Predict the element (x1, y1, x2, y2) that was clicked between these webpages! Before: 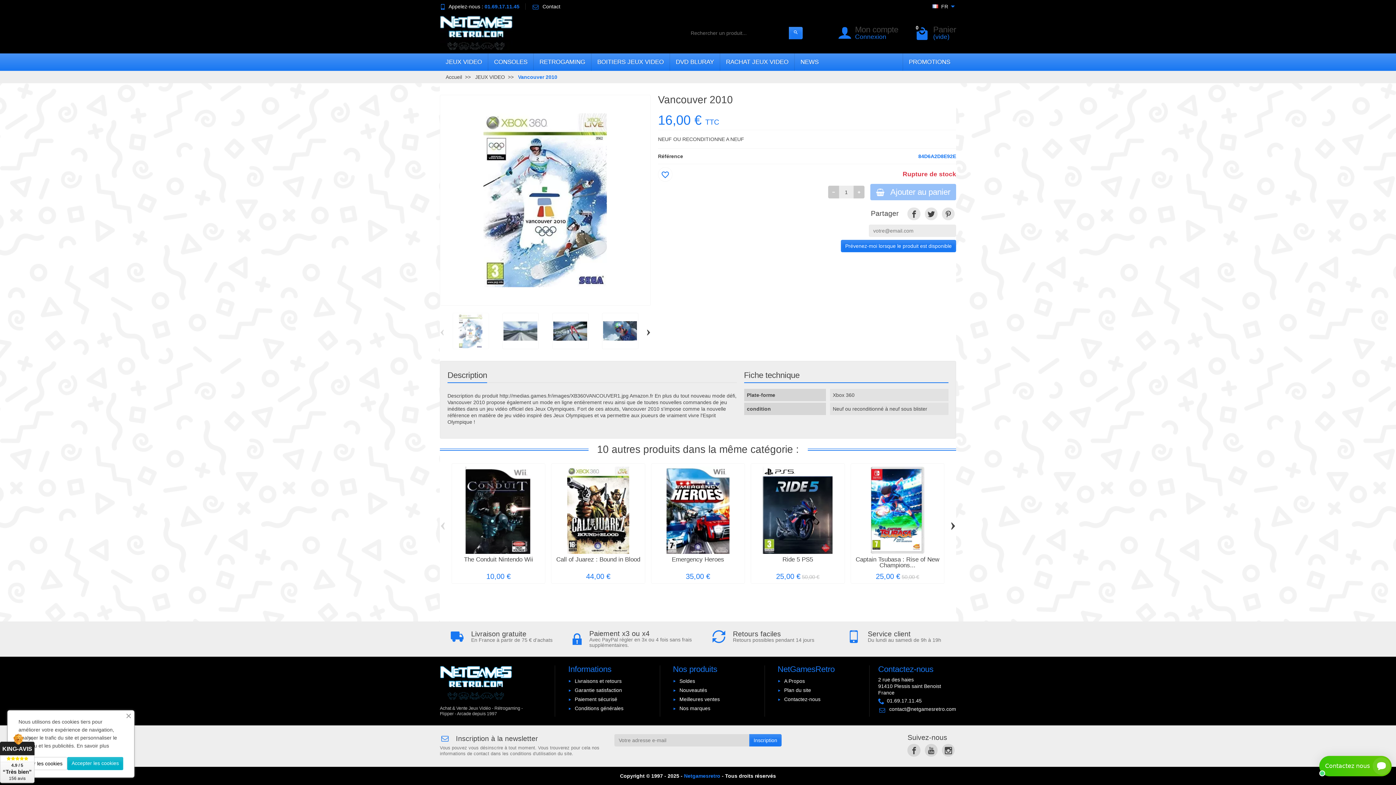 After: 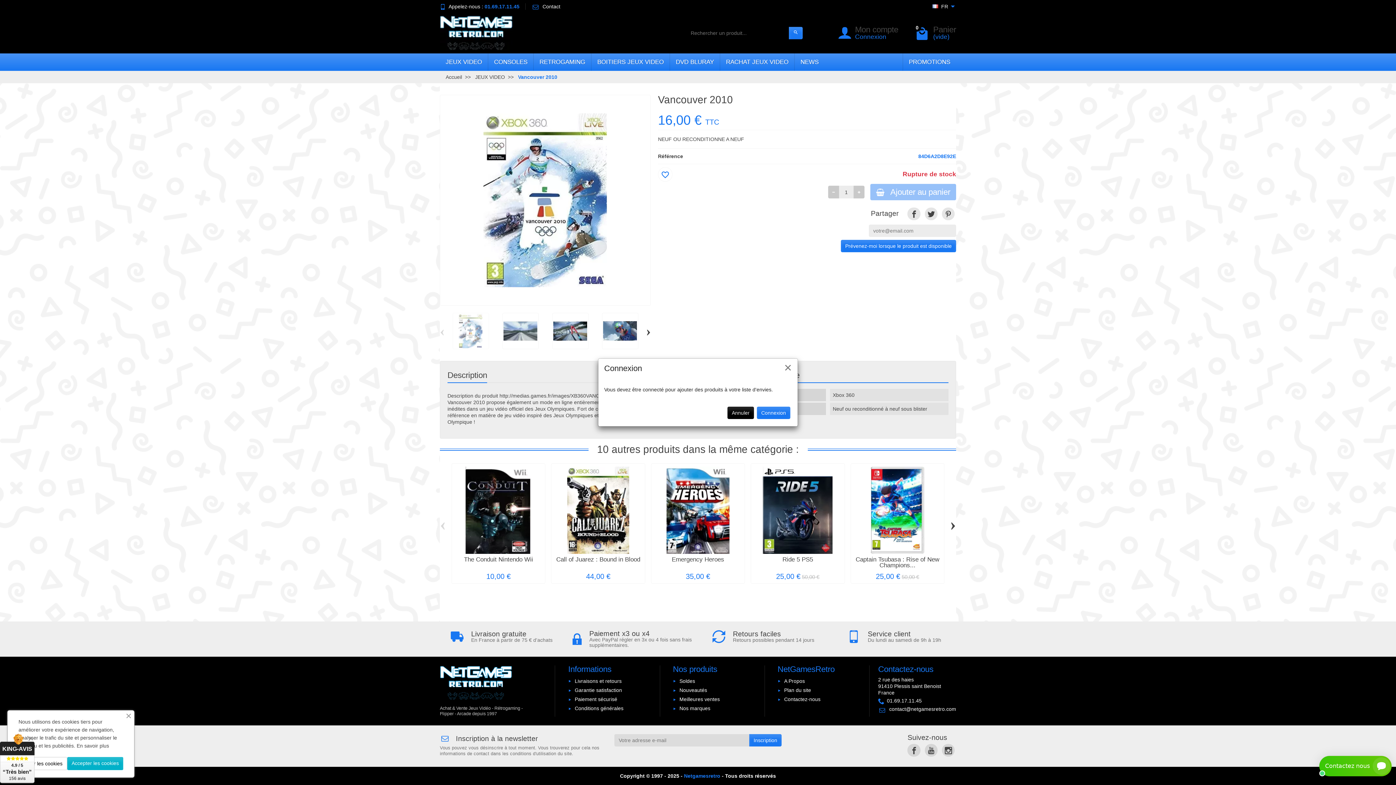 Action: label: favorite_border bbox: (658, 167, 672, 181)